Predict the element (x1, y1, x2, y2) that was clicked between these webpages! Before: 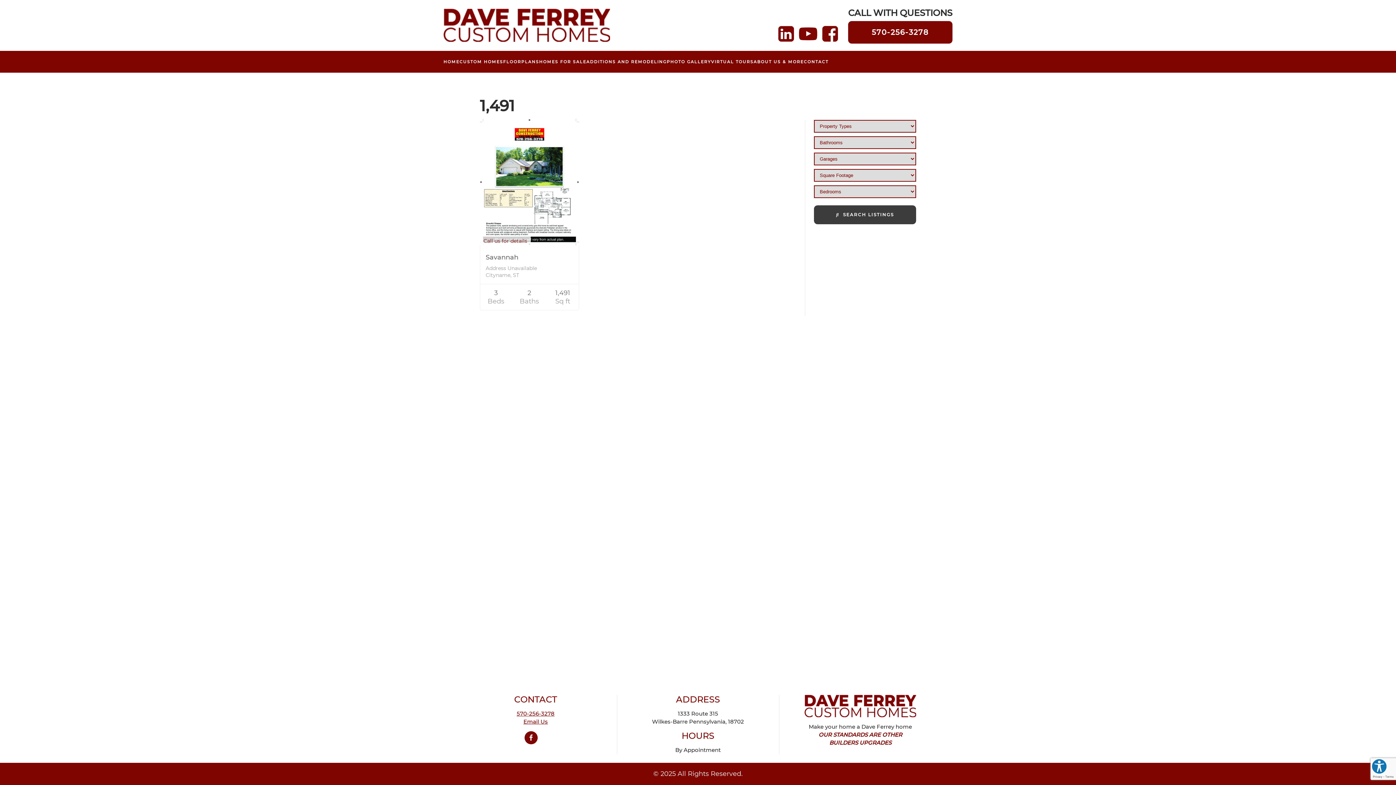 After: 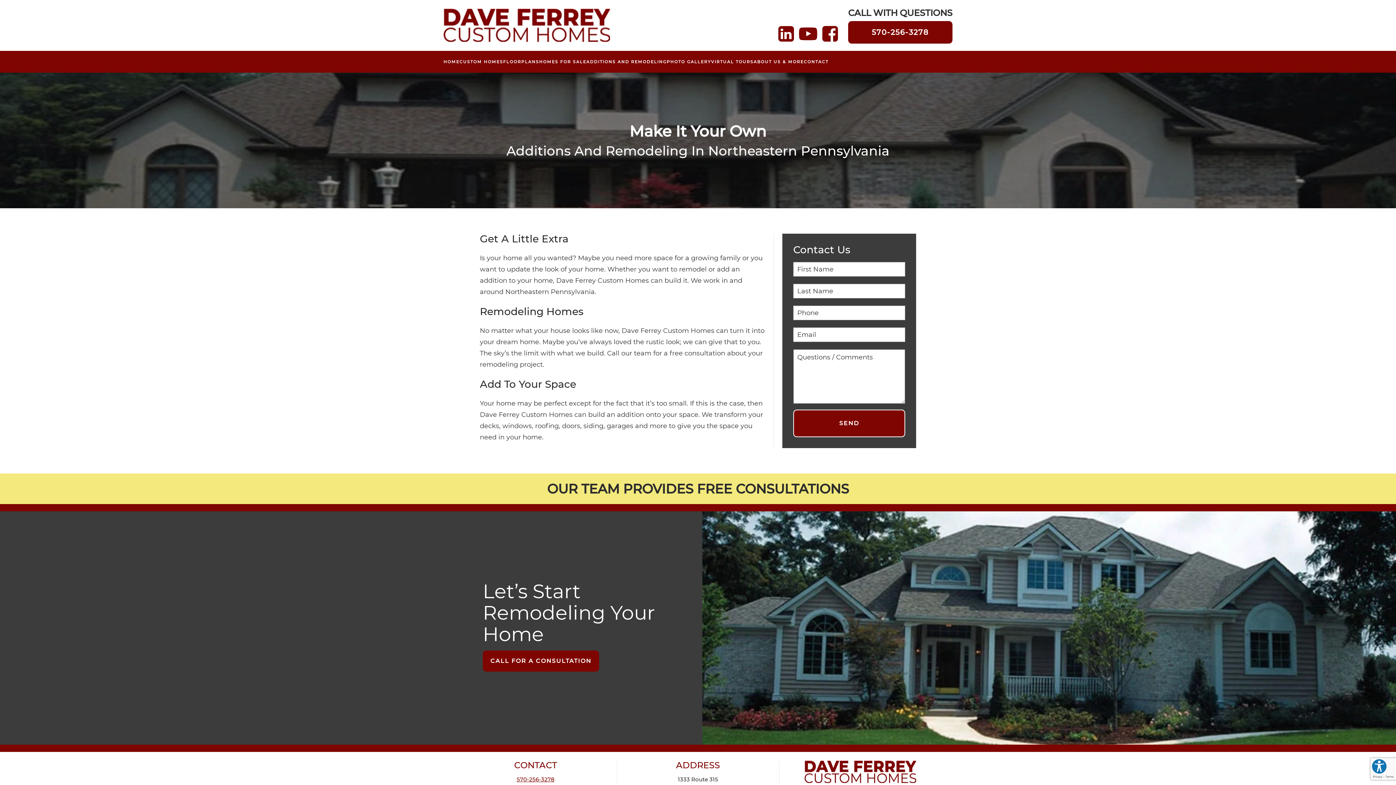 Action: label: ADDITIONS AND REMODELING bbox: (586, 50, 666, 72)